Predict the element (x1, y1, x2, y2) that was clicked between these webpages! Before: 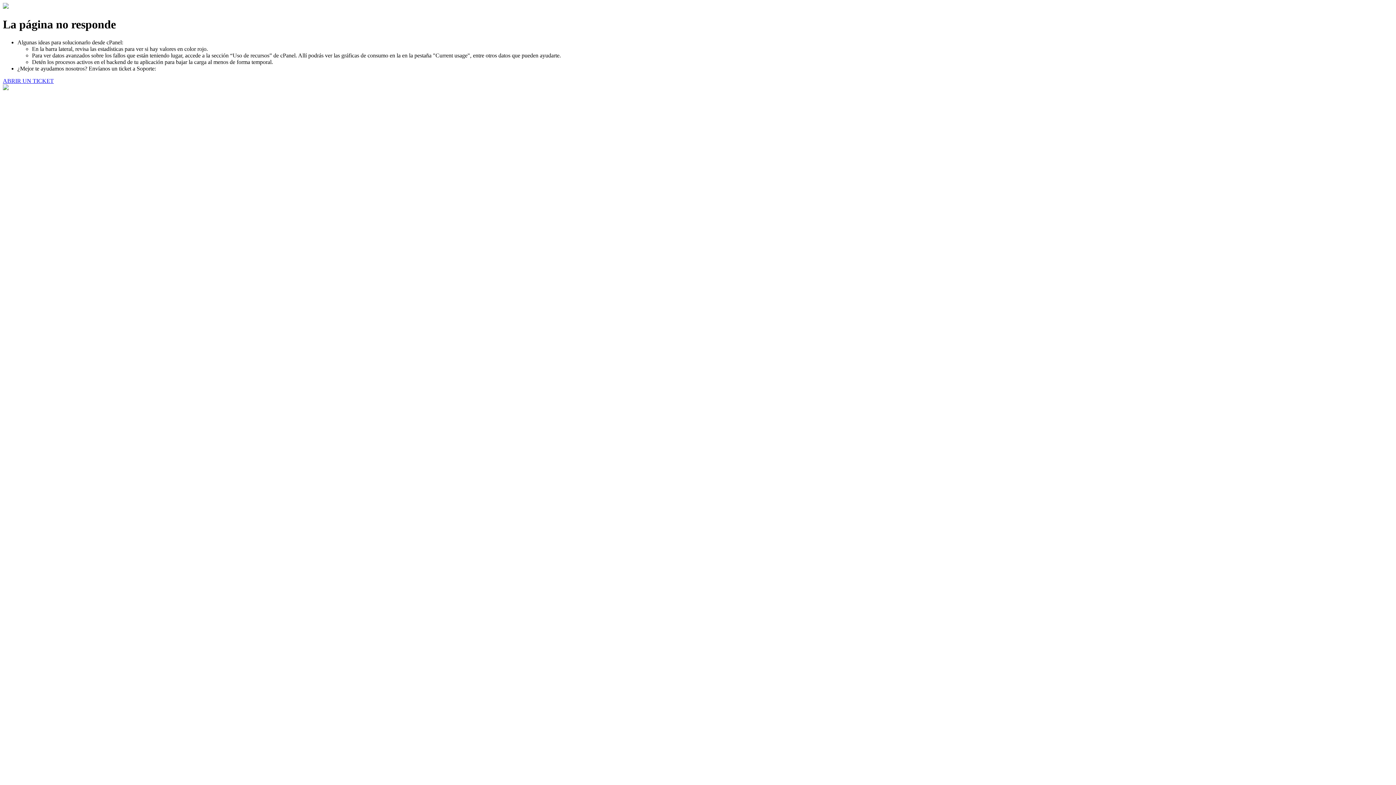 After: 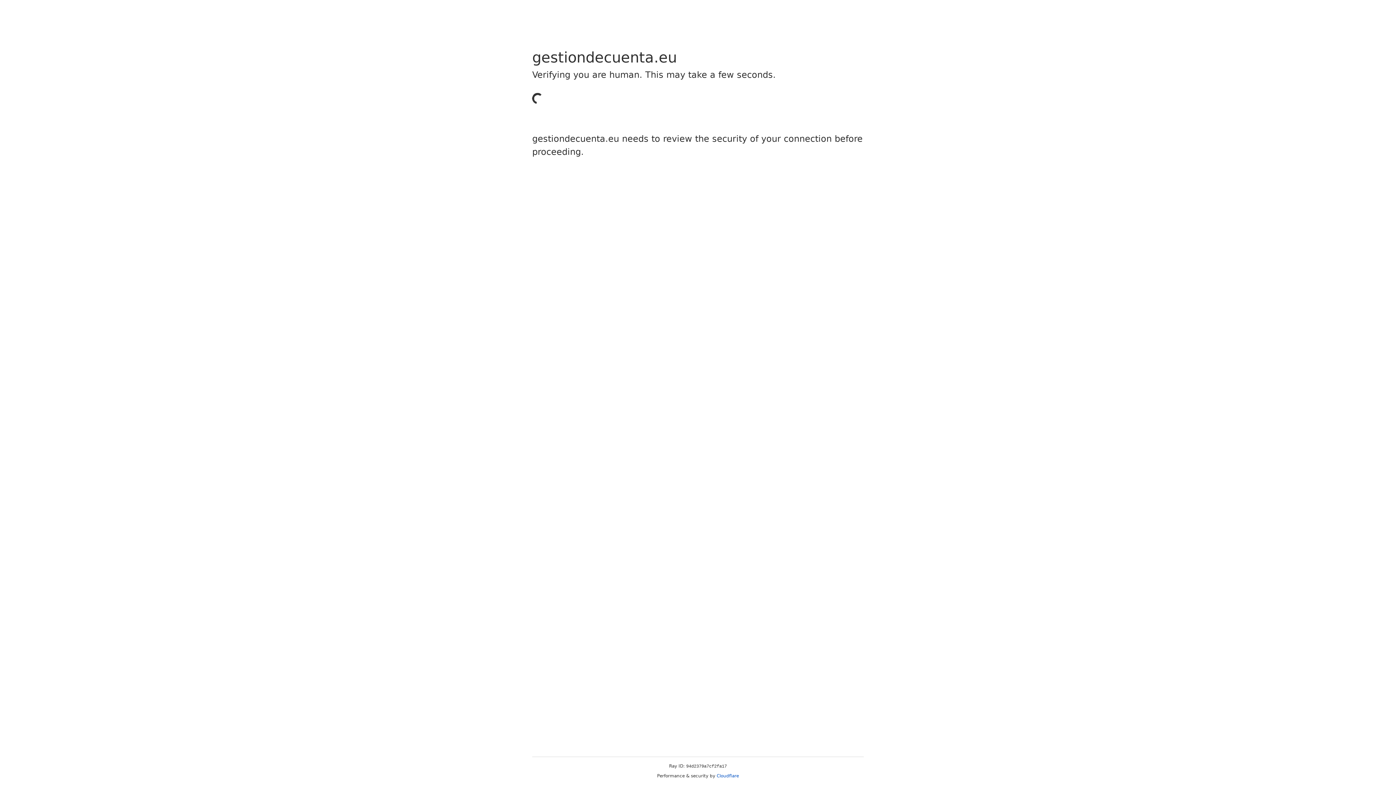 Action: label: ABRIR UN TICKET bbox: (2, 77, 53, 83)